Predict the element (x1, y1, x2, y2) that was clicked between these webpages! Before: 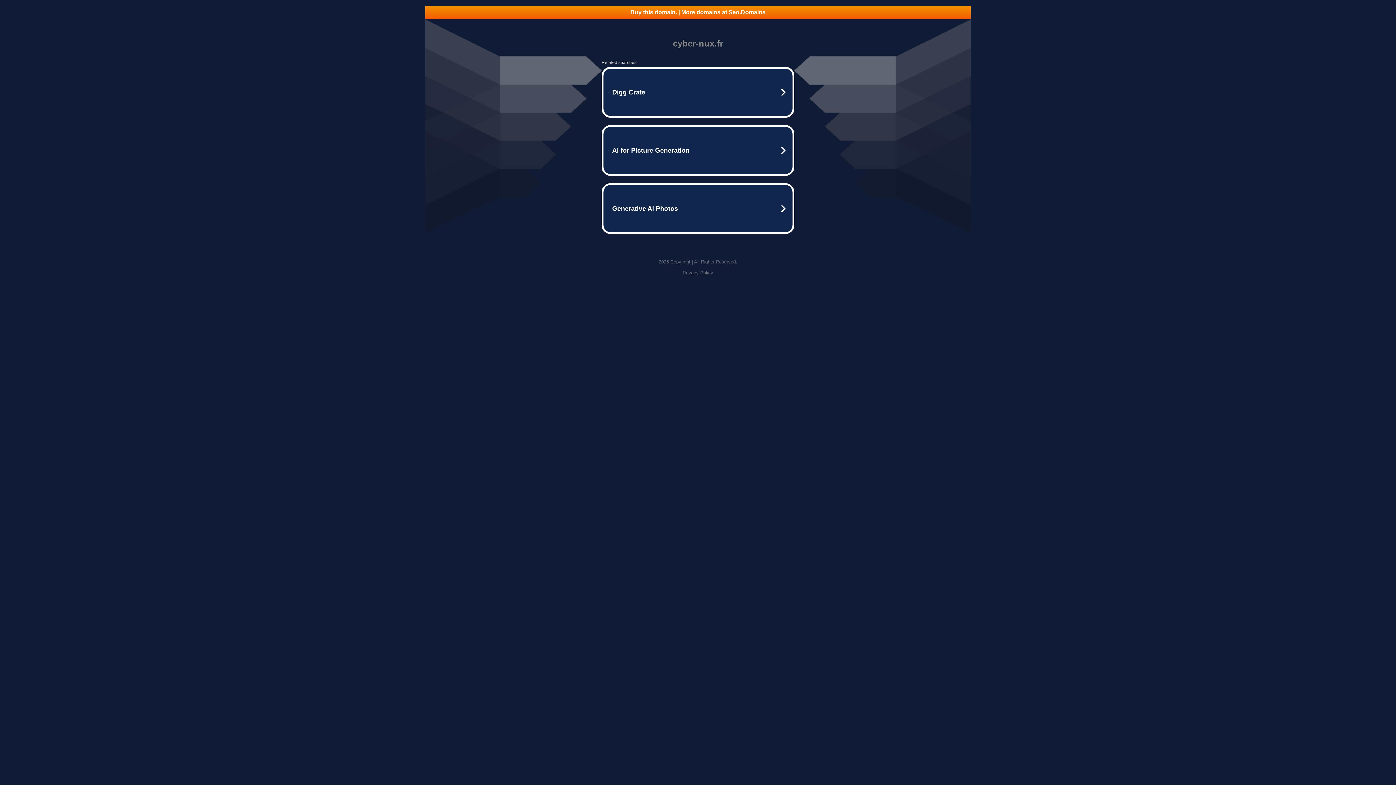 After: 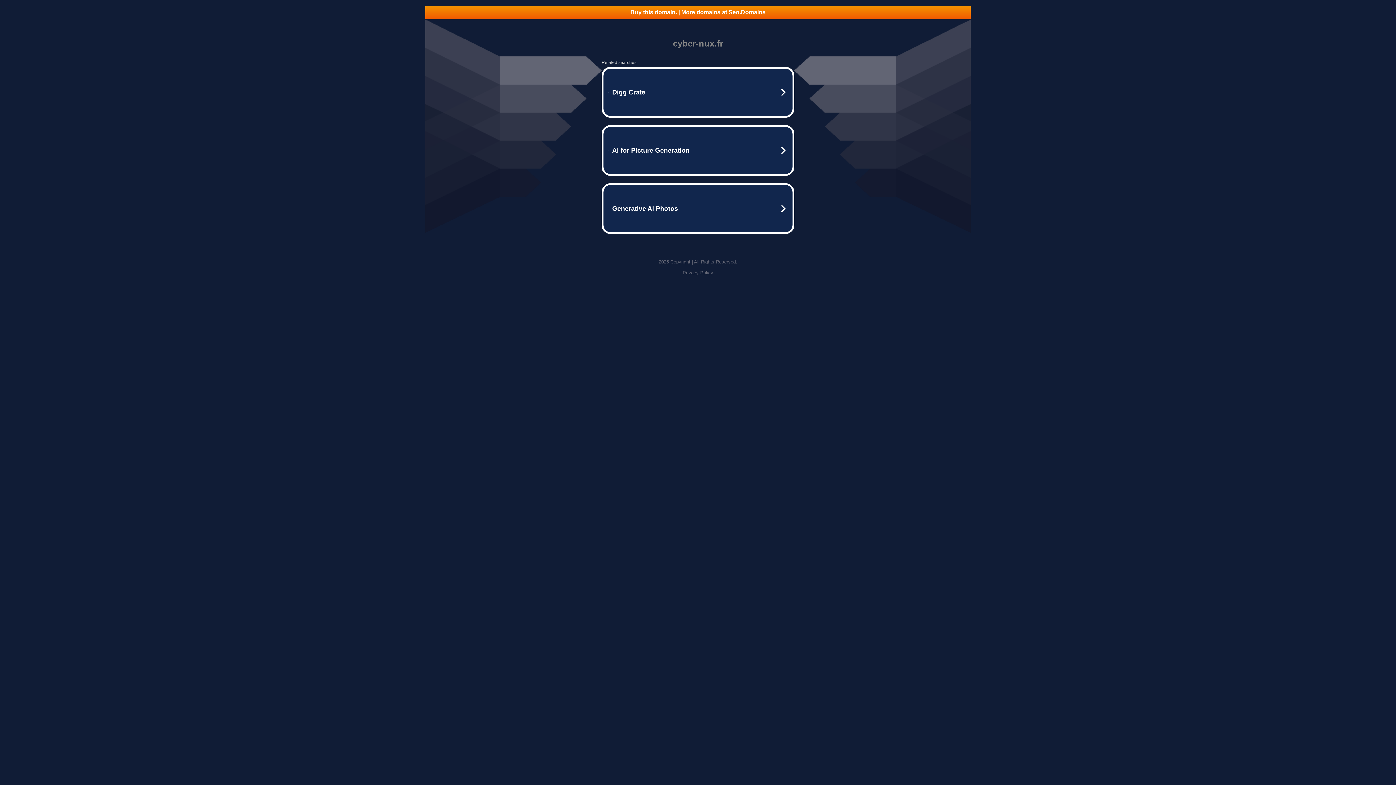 Action: bbox: (682, 270, 713, 275) label: Privacy Policy